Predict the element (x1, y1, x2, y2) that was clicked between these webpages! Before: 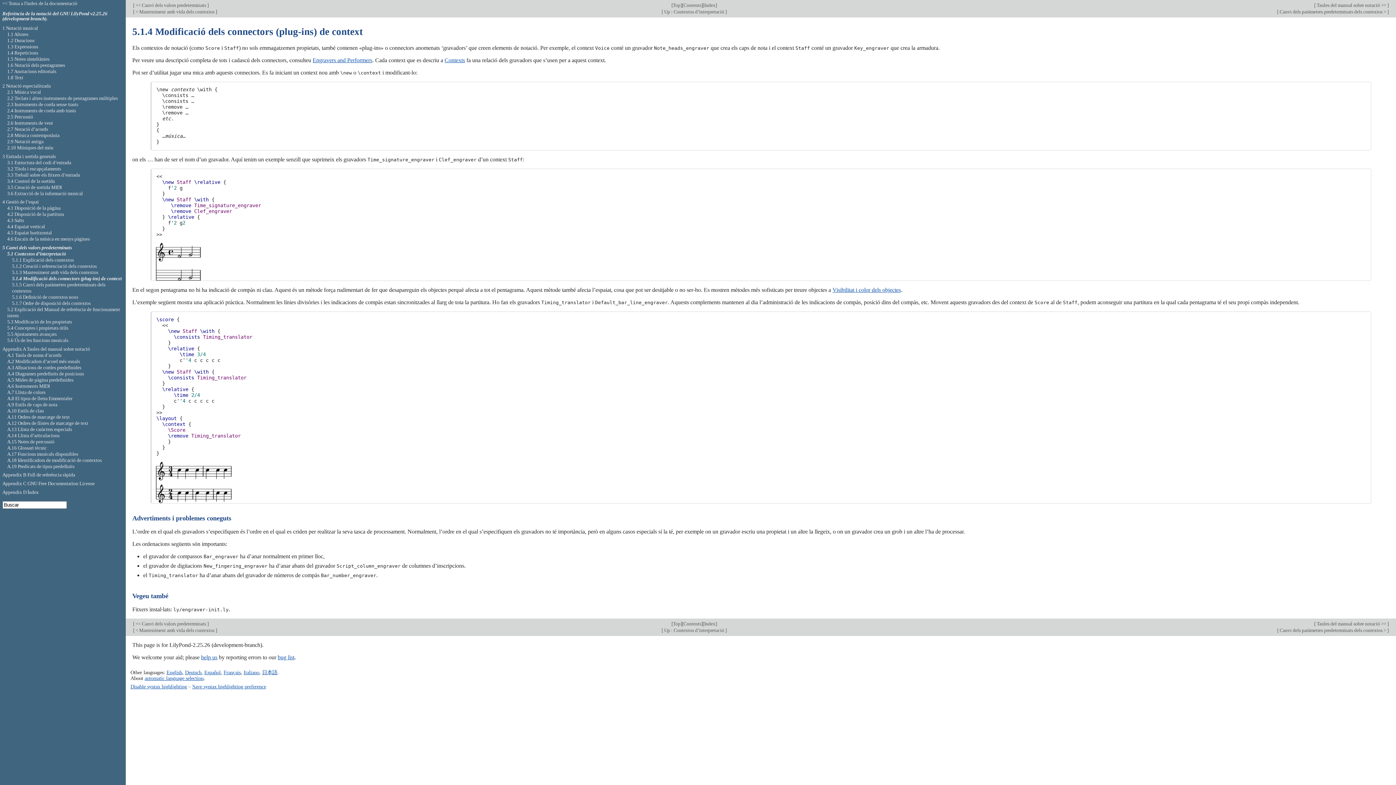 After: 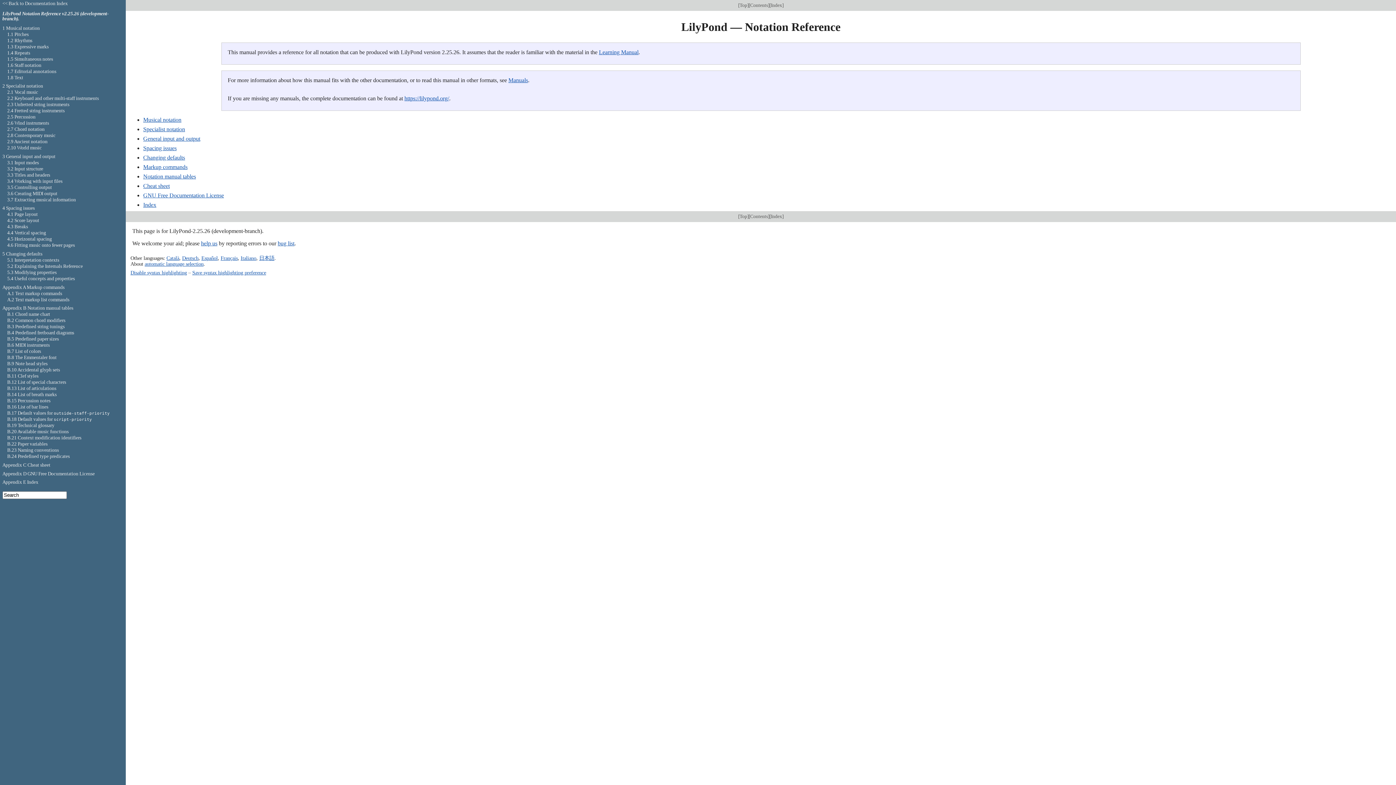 Action: label: Referència de la notació del GNU LilyPond v2.25.26 (development-branch). bbox: (2, 10, 107, 21)